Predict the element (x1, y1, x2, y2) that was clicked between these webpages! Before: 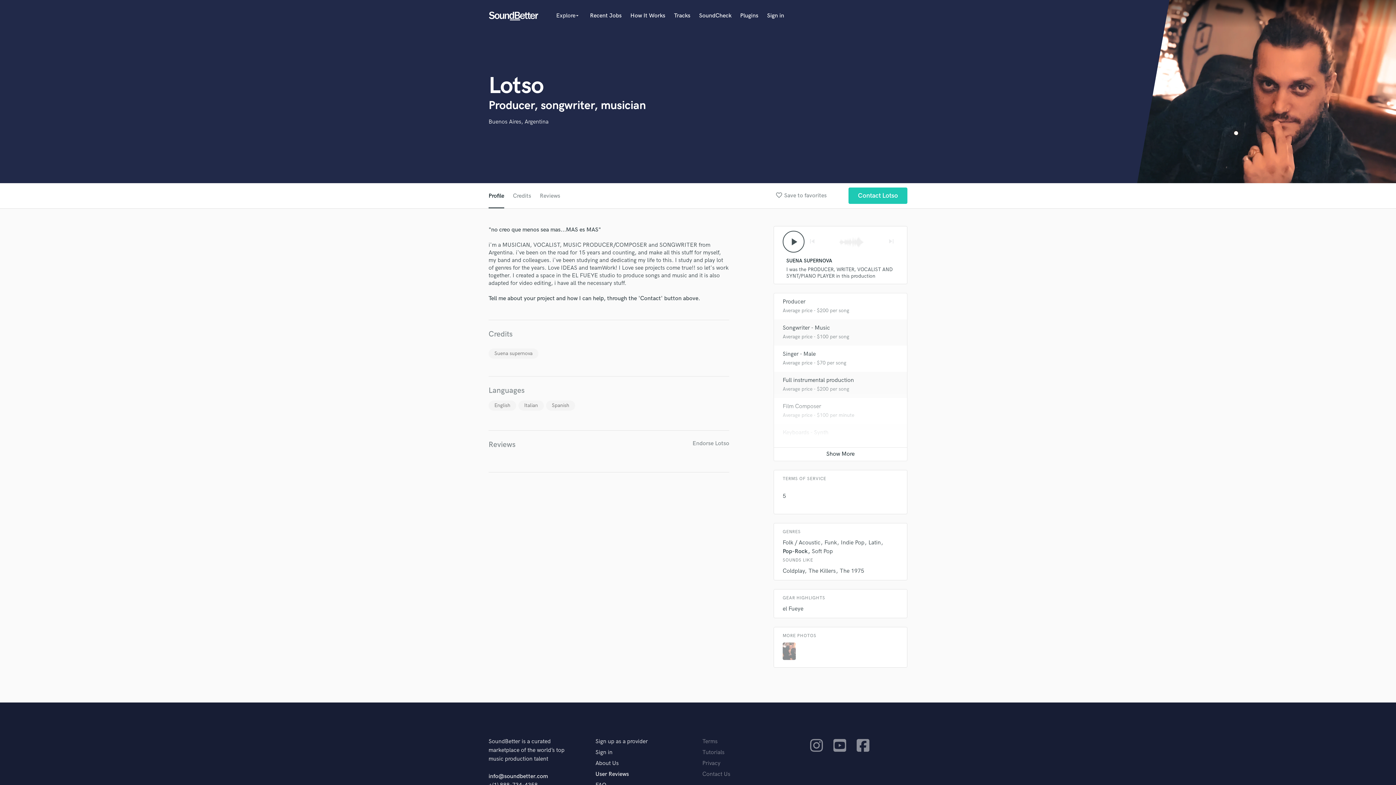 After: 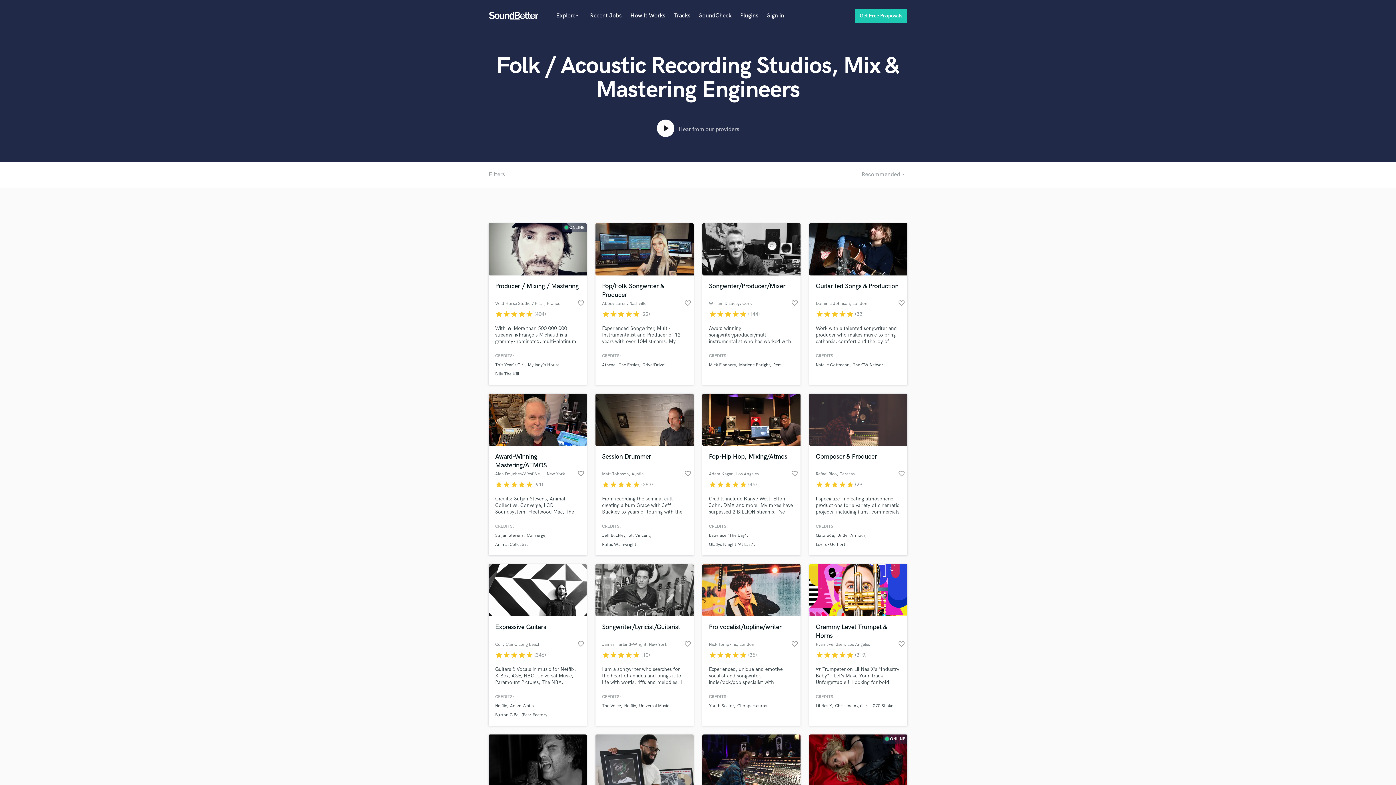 Action: bbox: (782, 539, 820, 546) label: Folk / Acoustic